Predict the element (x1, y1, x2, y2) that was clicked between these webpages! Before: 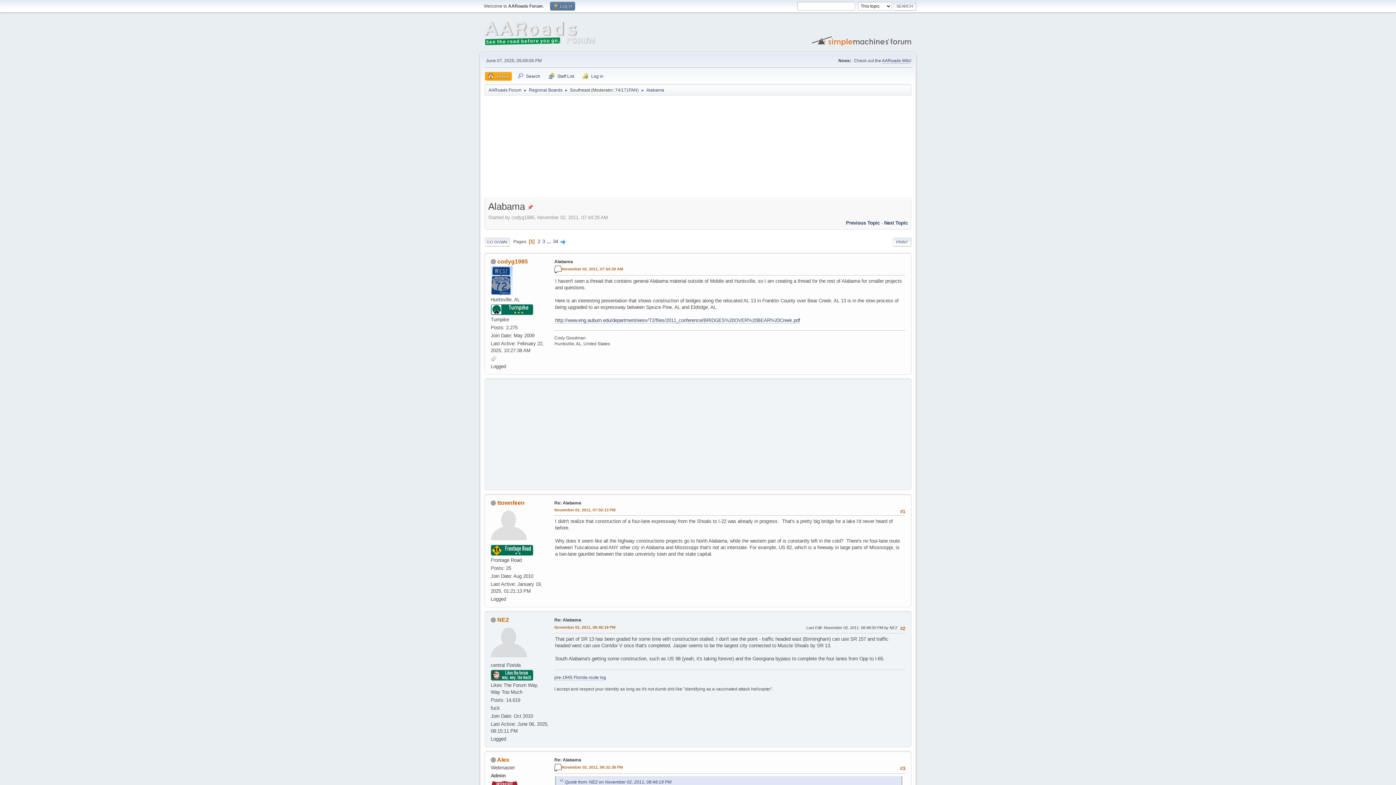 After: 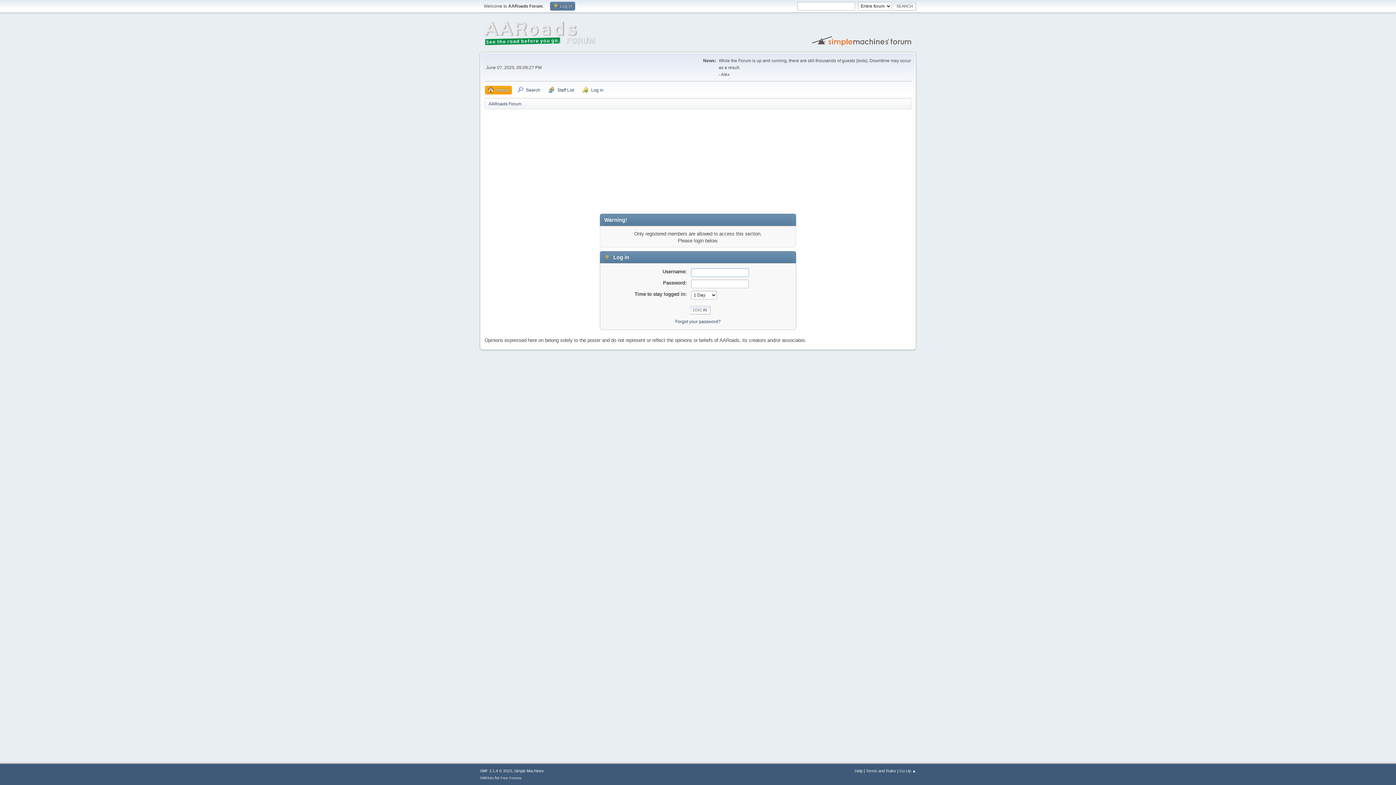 Action: bbox: (497, 258, 528, 264) label: codyg1985